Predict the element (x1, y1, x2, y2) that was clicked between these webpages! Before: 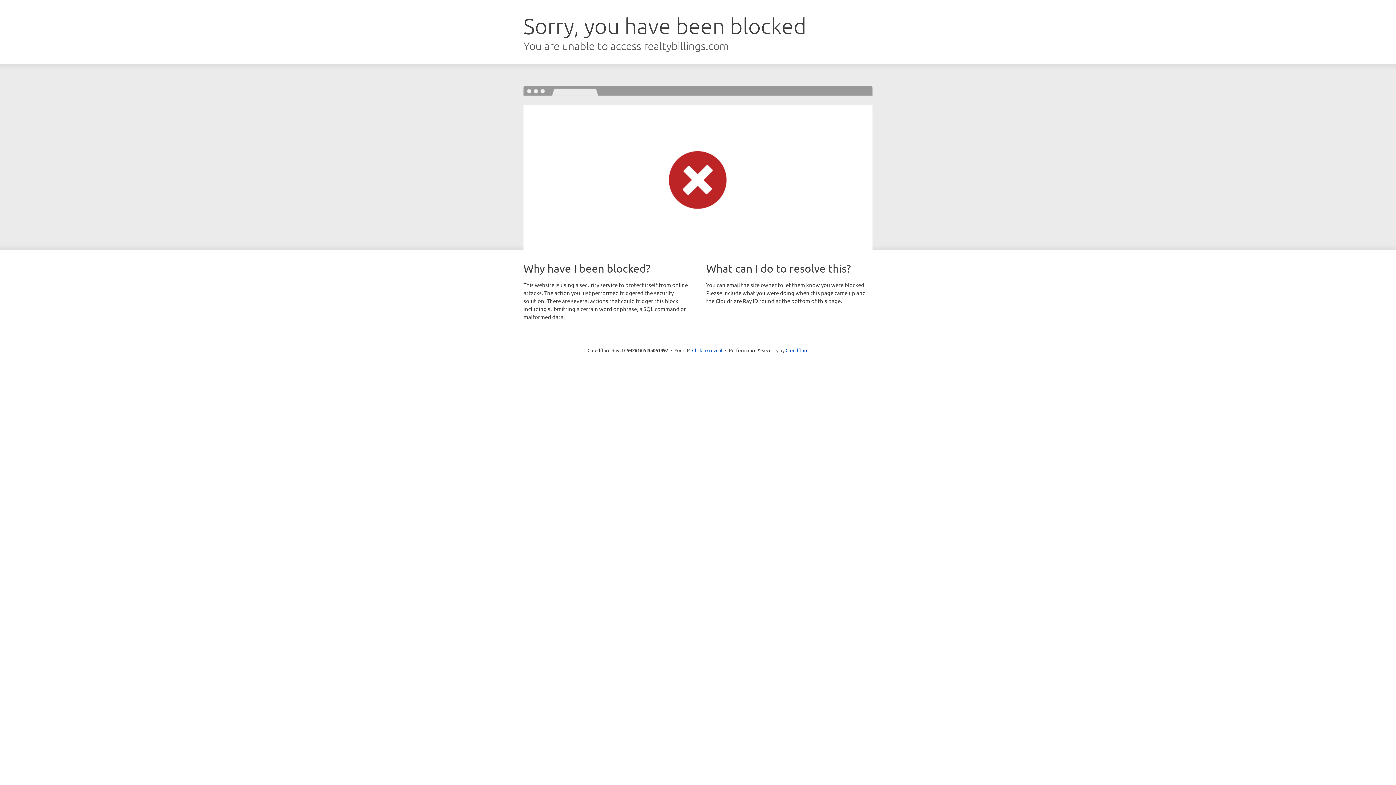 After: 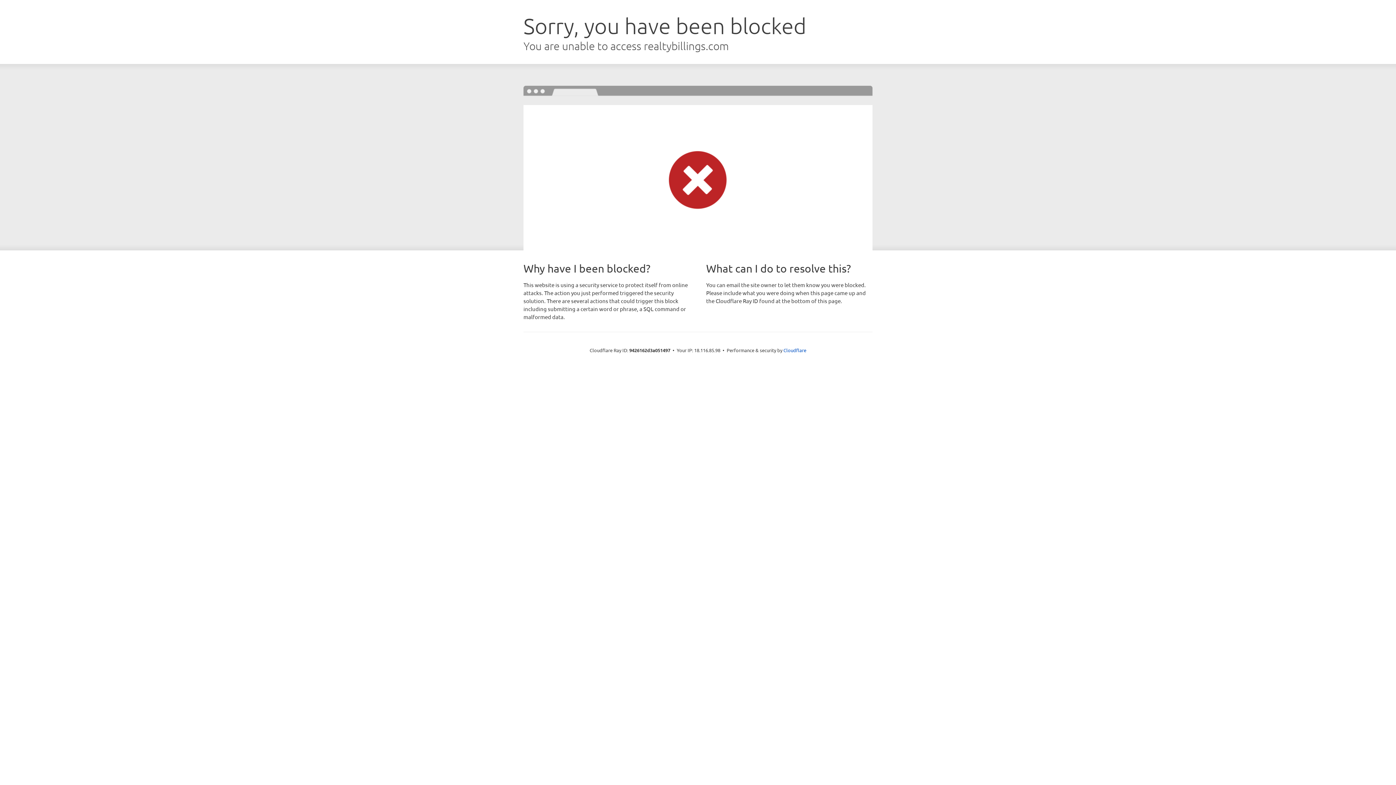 Action: bbox: (692, 346, 722, 353) label: Click to reveal